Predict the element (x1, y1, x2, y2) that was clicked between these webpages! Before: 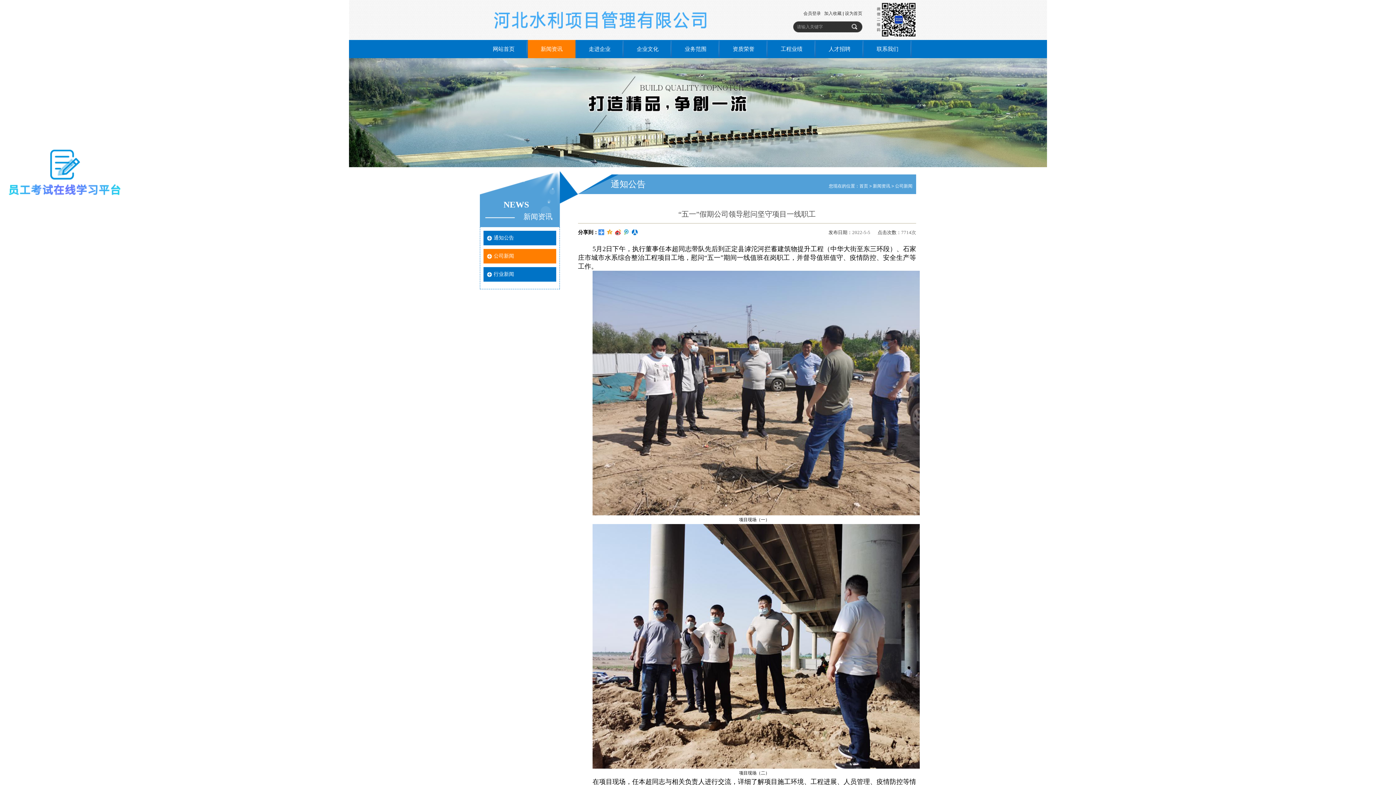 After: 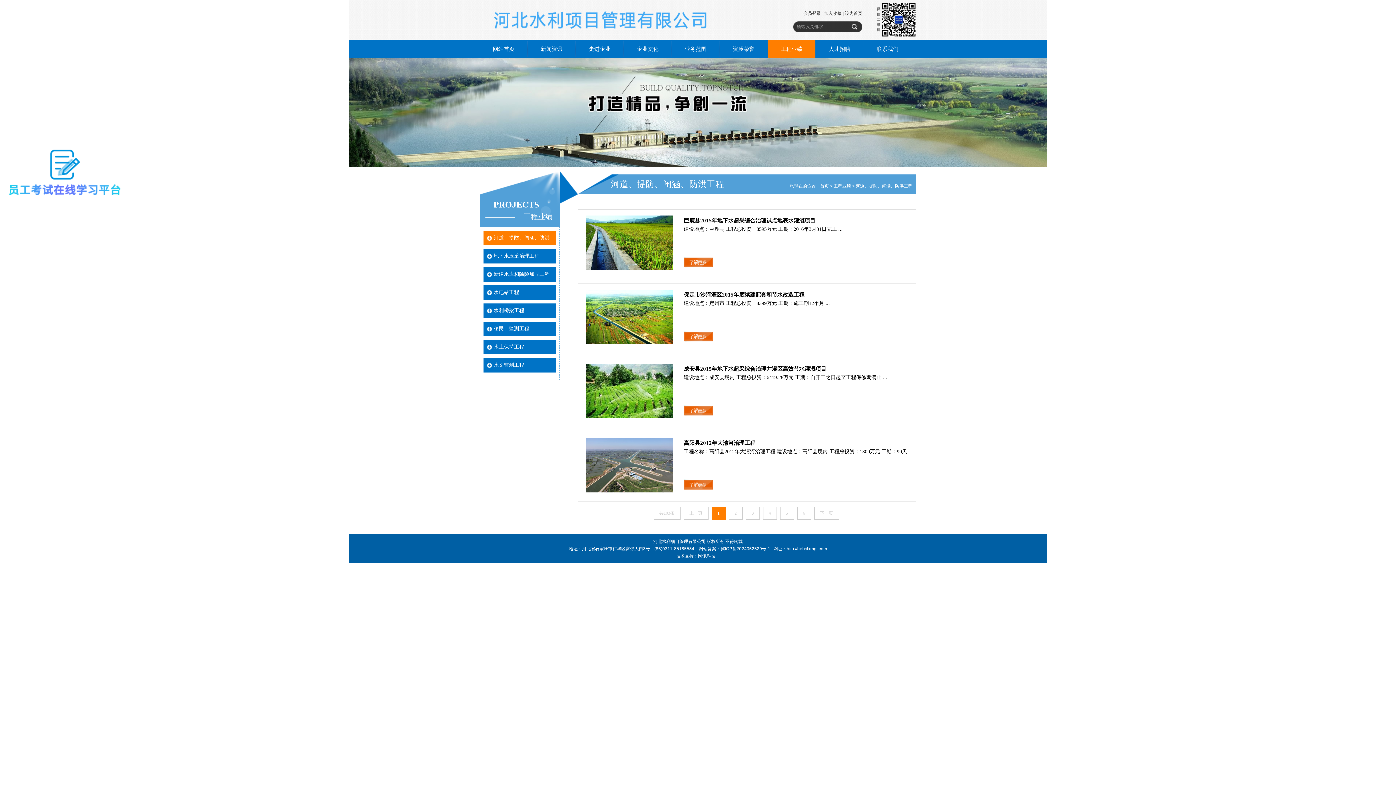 Action: label: 工程业绩 bbox: (768, 40, 815, 58)